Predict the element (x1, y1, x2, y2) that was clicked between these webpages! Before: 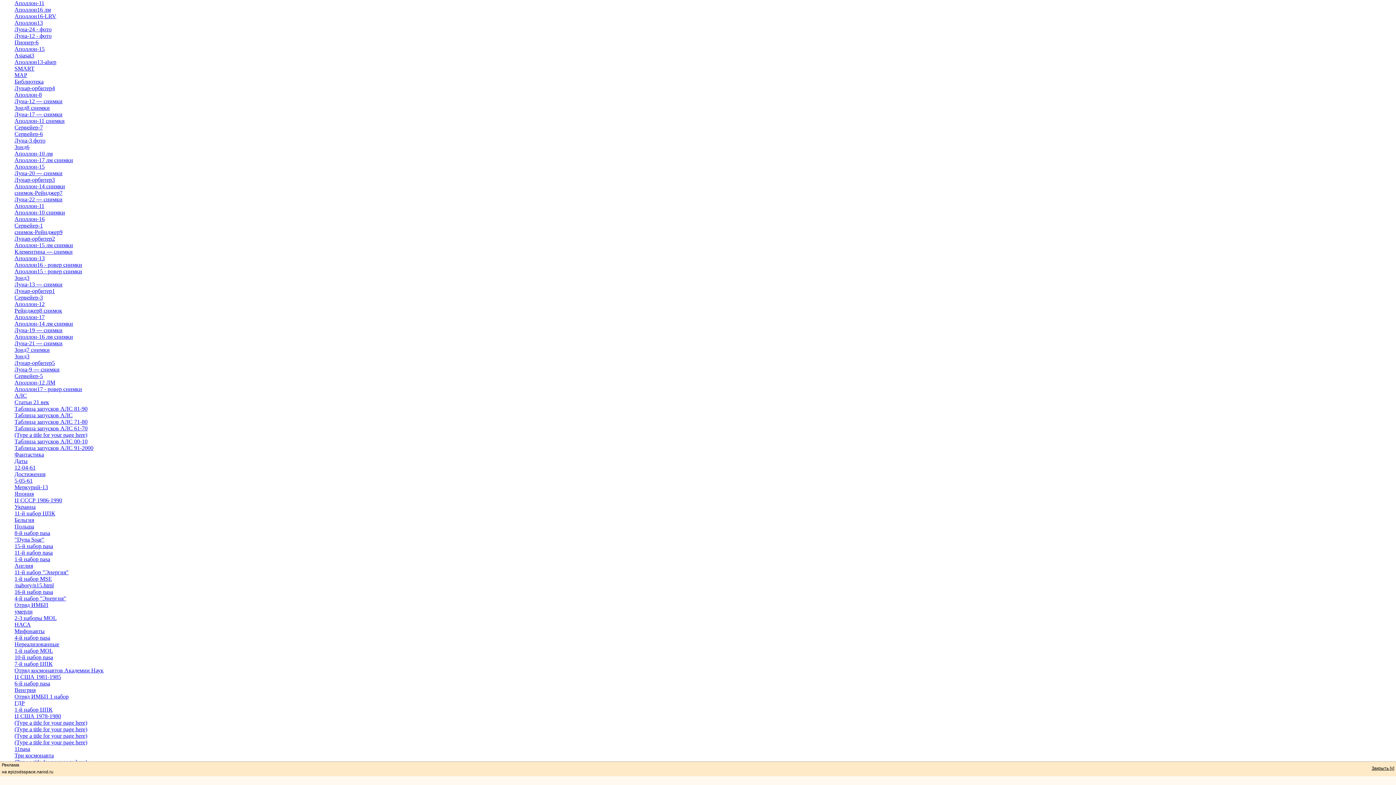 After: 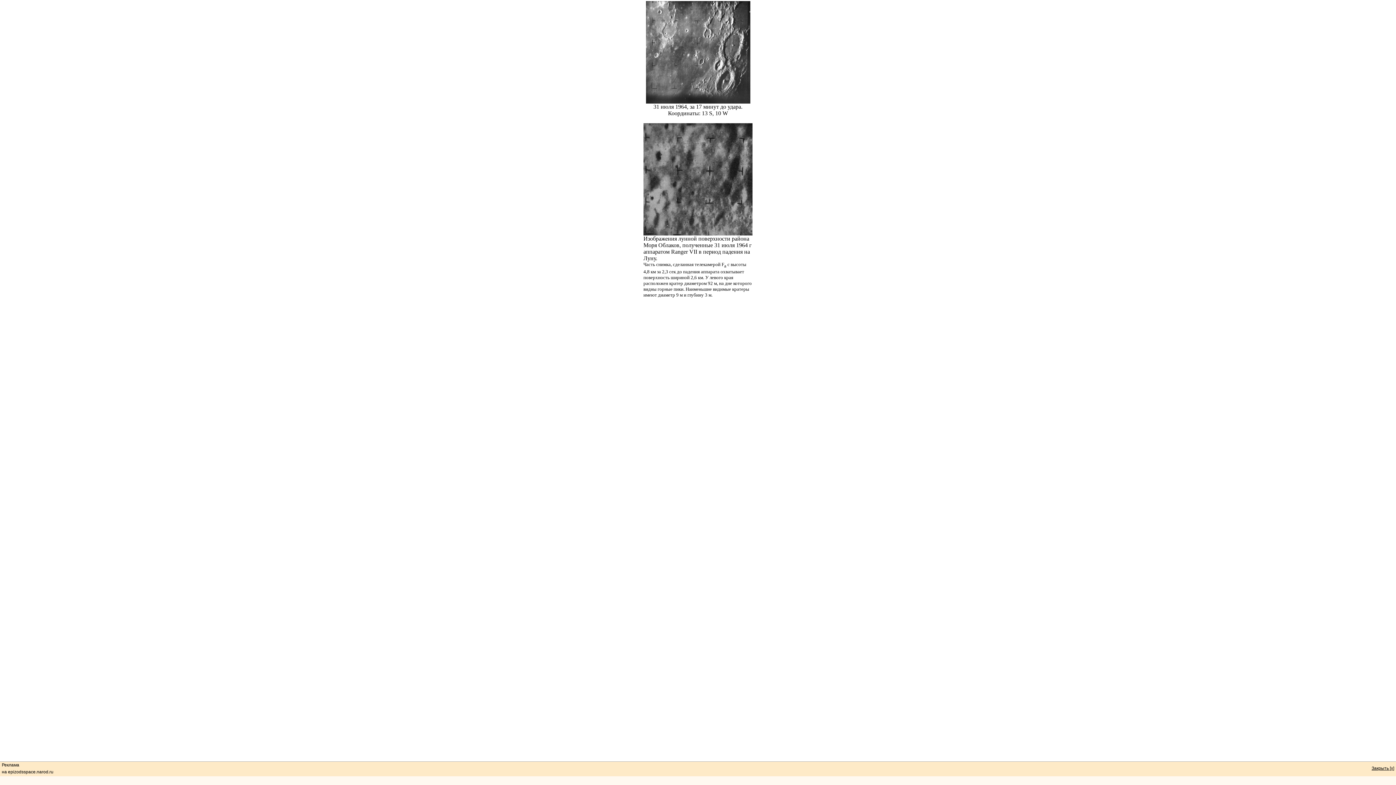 Action: bbox: (14, 189, 62, 196) label: снимок-Рейнджер7